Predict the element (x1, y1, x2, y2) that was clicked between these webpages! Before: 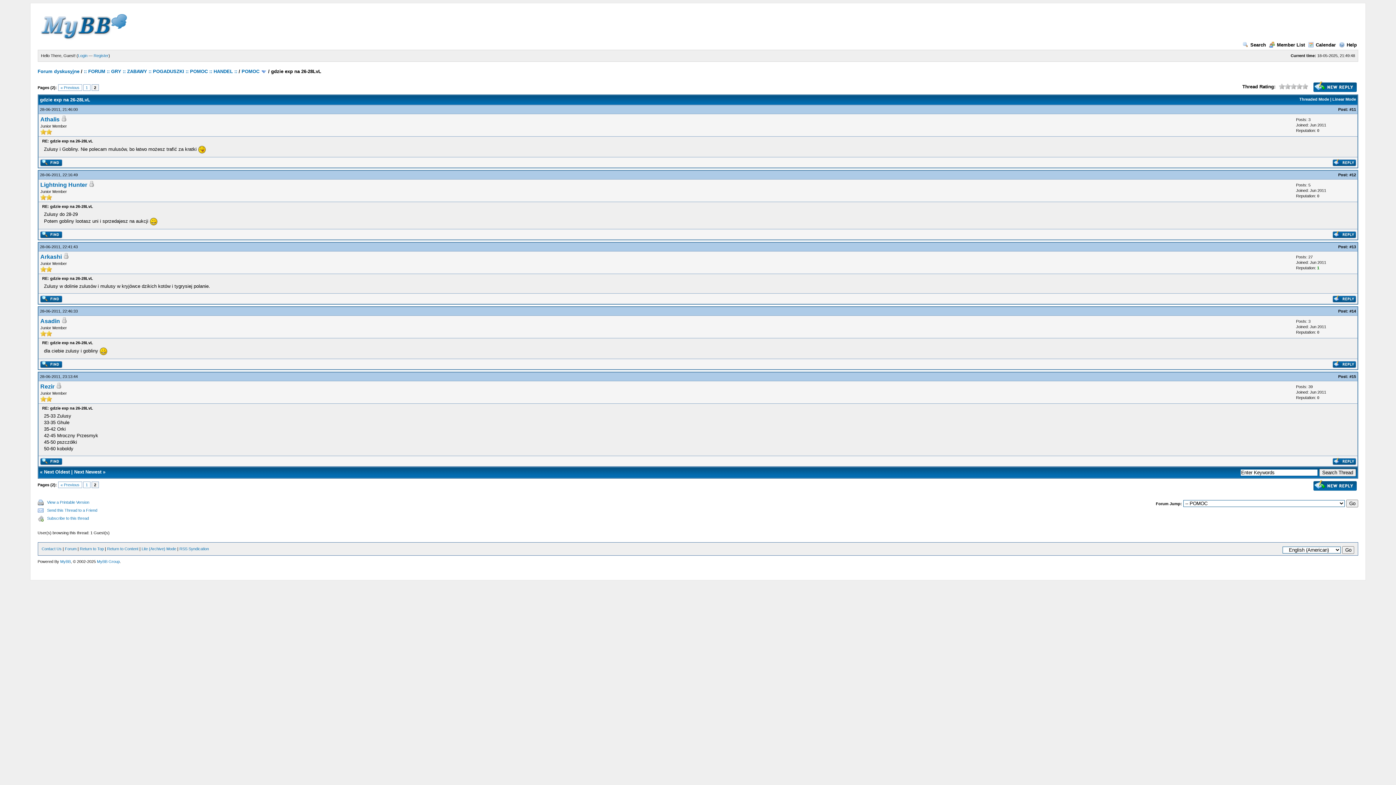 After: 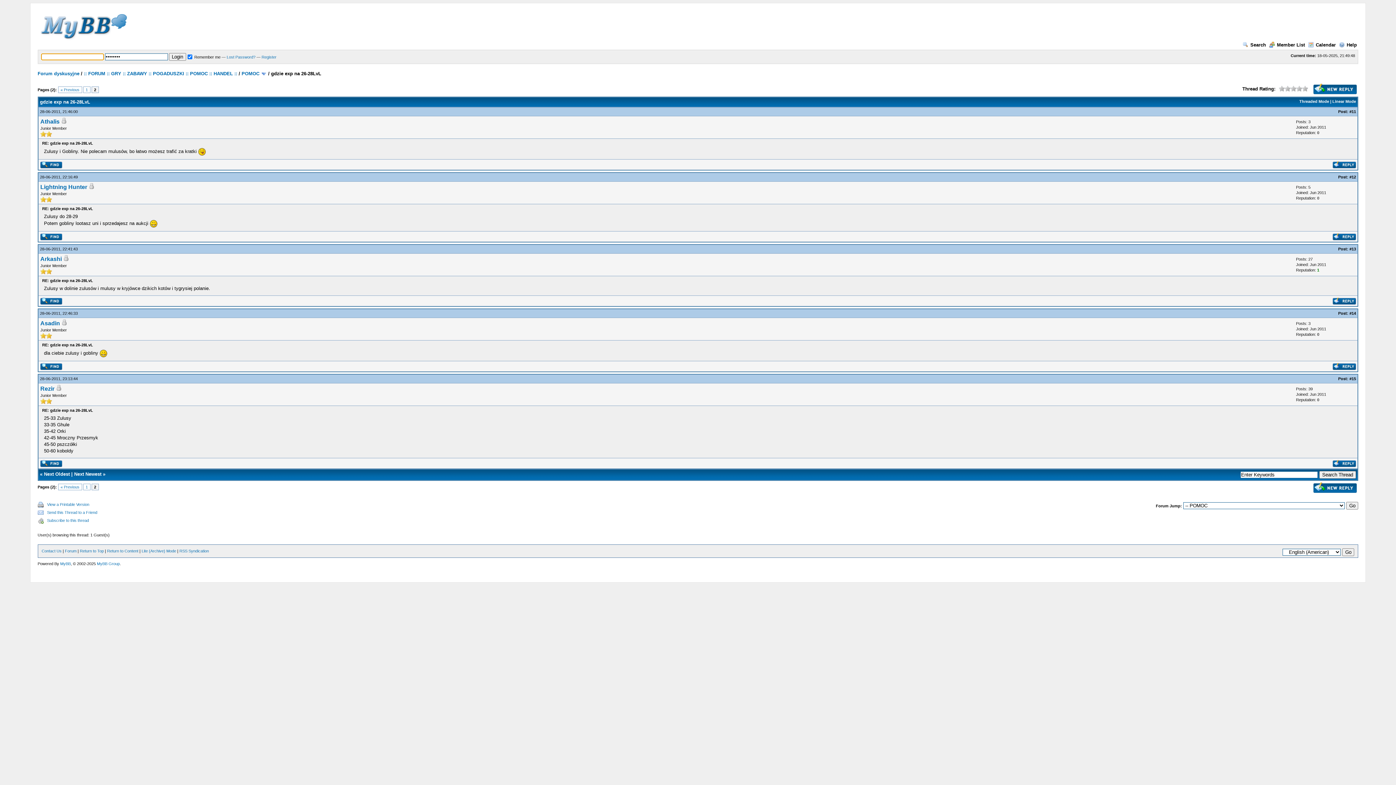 Action: label: Login bbox: (78, 53, 87, 57)